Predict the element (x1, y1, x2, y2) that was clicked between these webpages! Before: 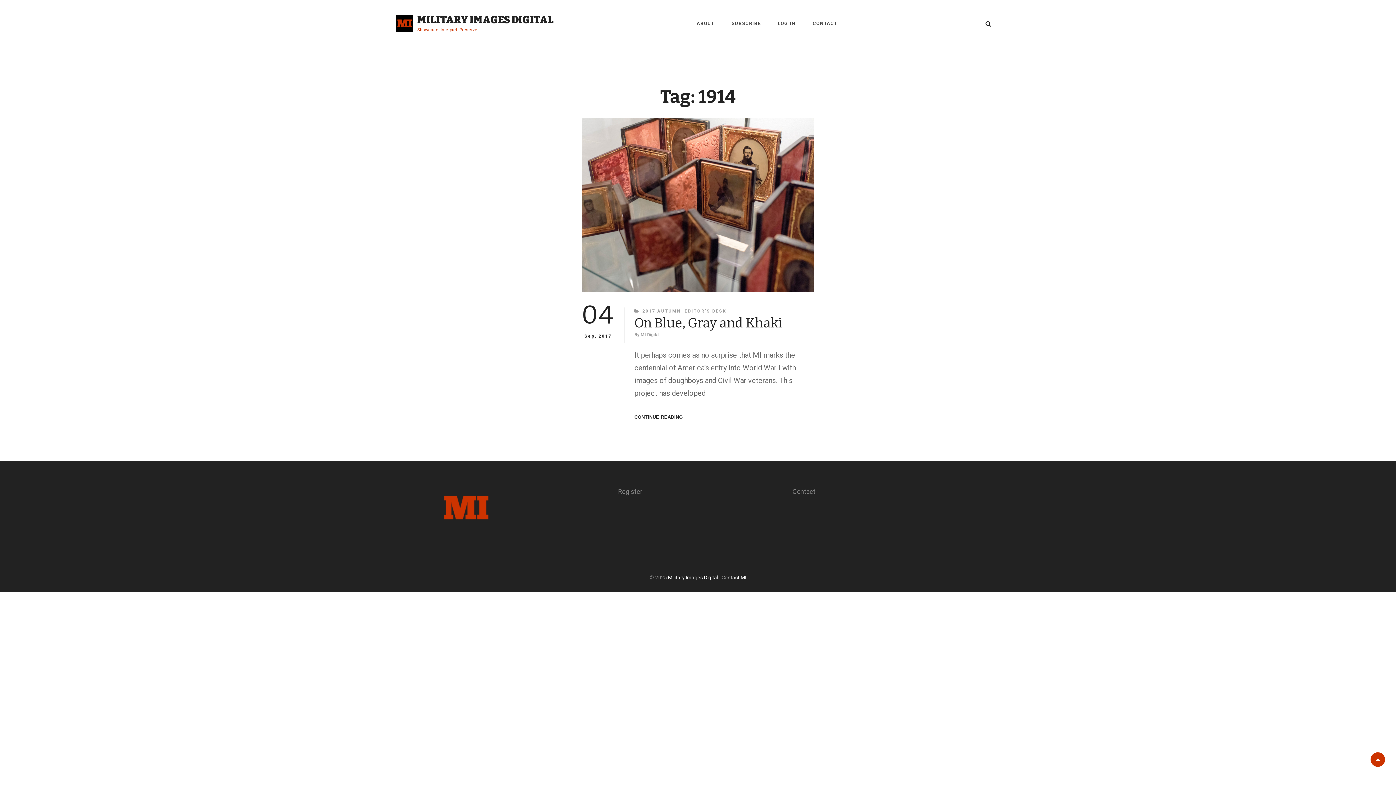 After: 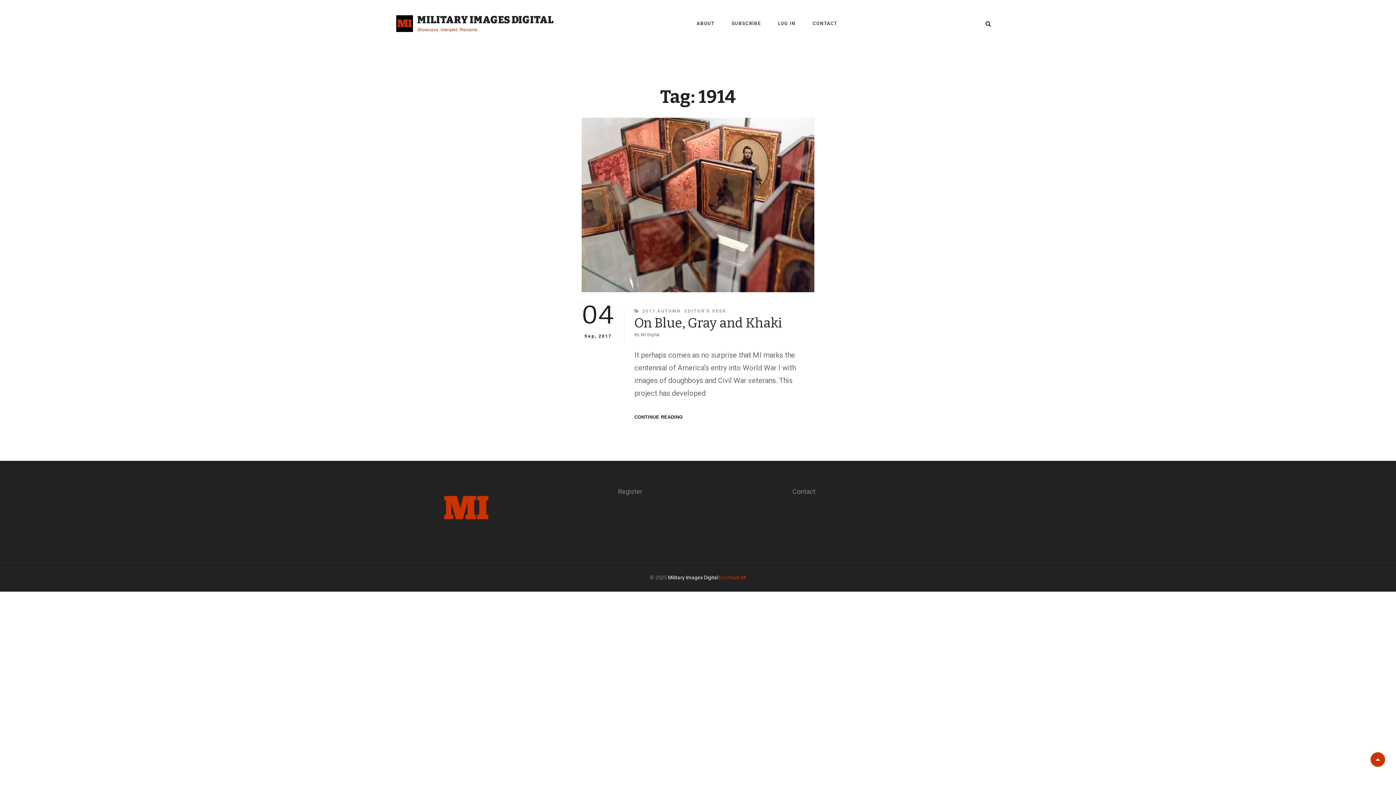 Action: bbox: (721, 574, 746, 580) label: Contact MI